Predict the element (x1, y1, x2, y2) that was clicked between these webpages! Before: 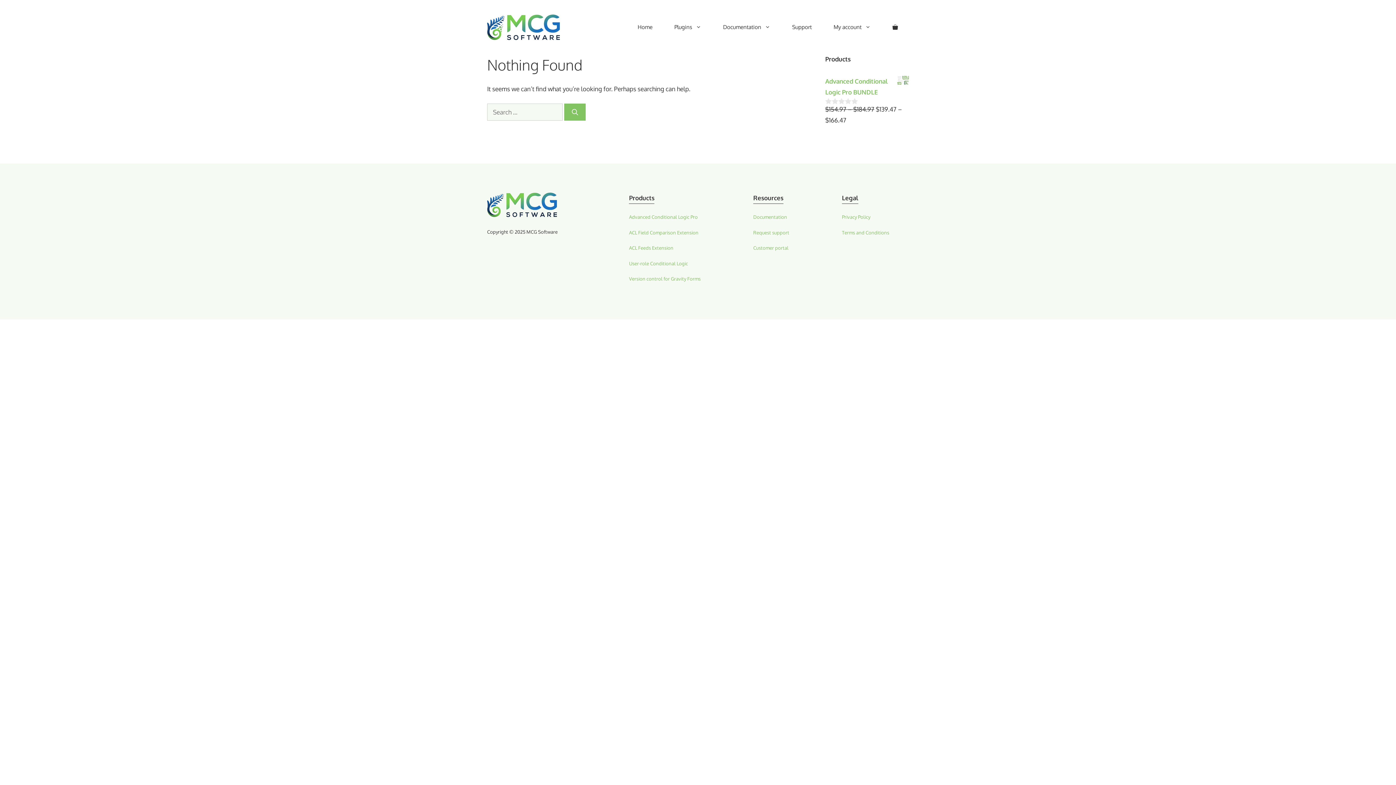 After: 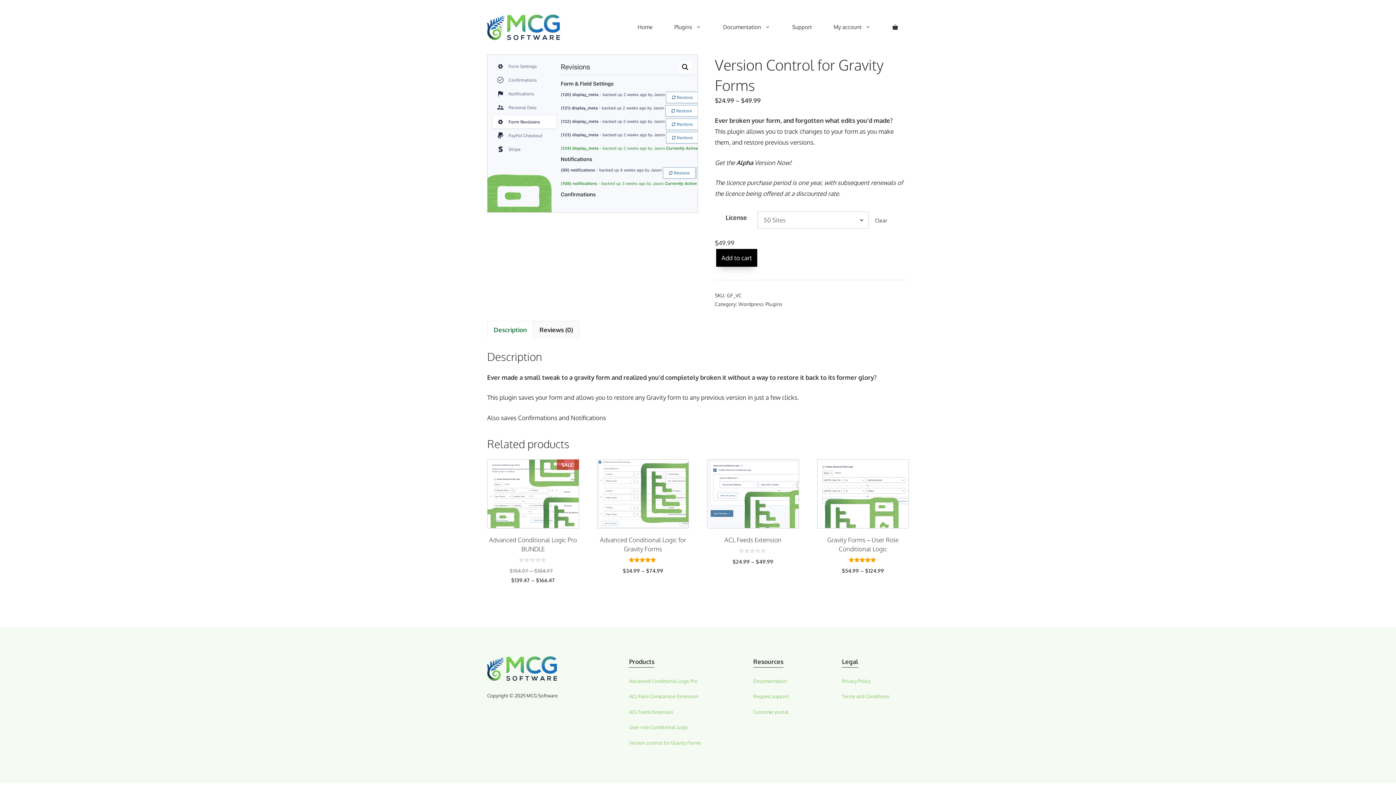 Action: bbox: (629, 276, 700, 281) label: Version control for Gravity Forms